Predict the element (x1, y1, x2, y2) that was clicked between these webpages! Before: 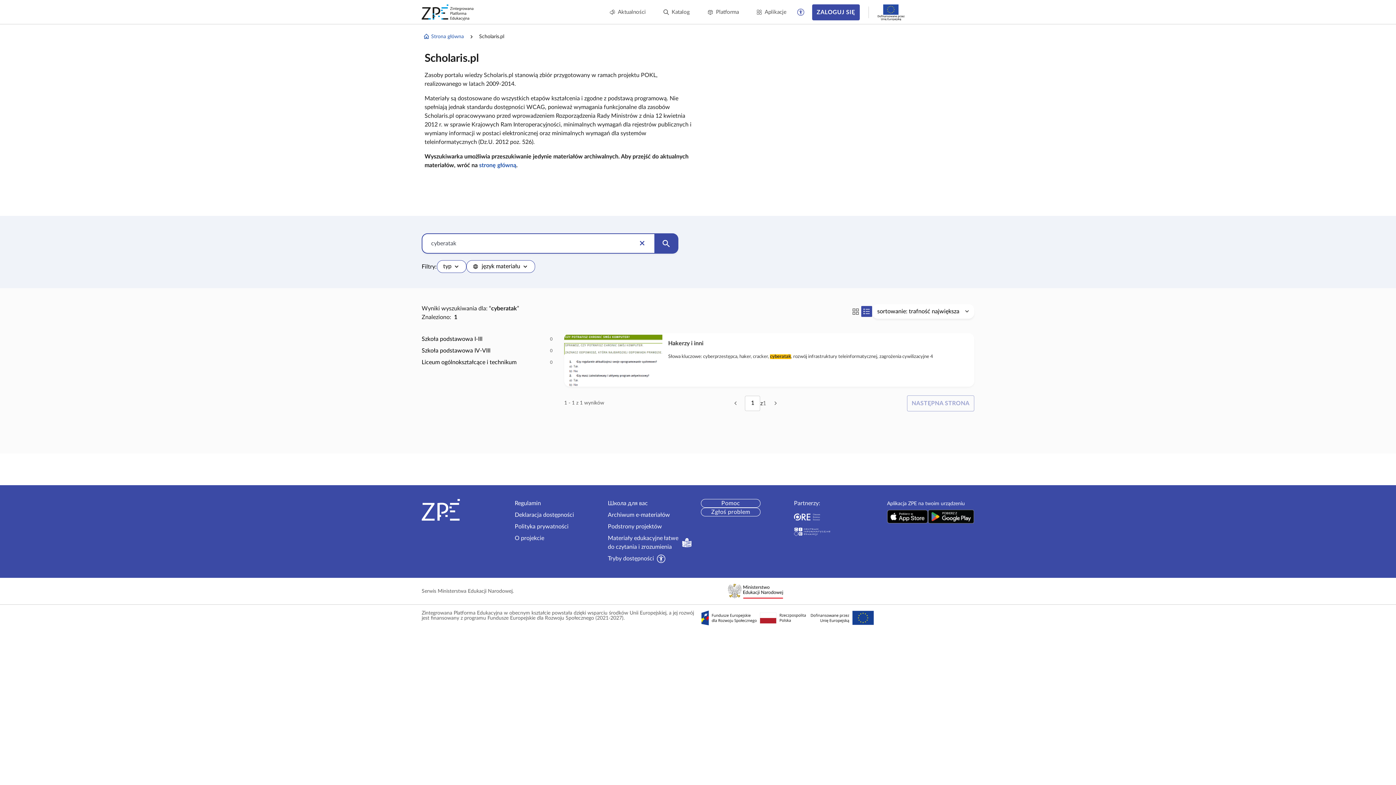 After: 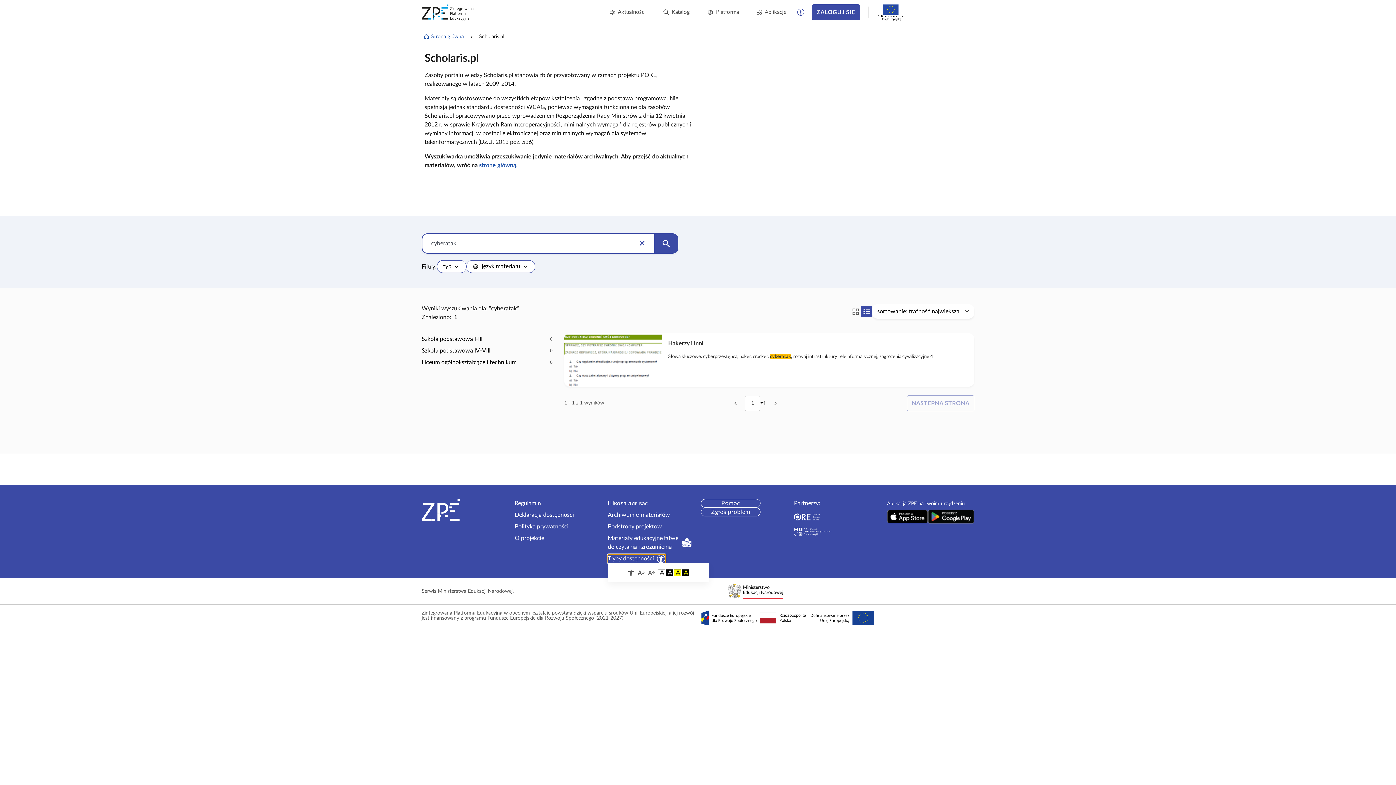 Action: bbox: (607, 554, 665, 563) label: Tryby dostępności